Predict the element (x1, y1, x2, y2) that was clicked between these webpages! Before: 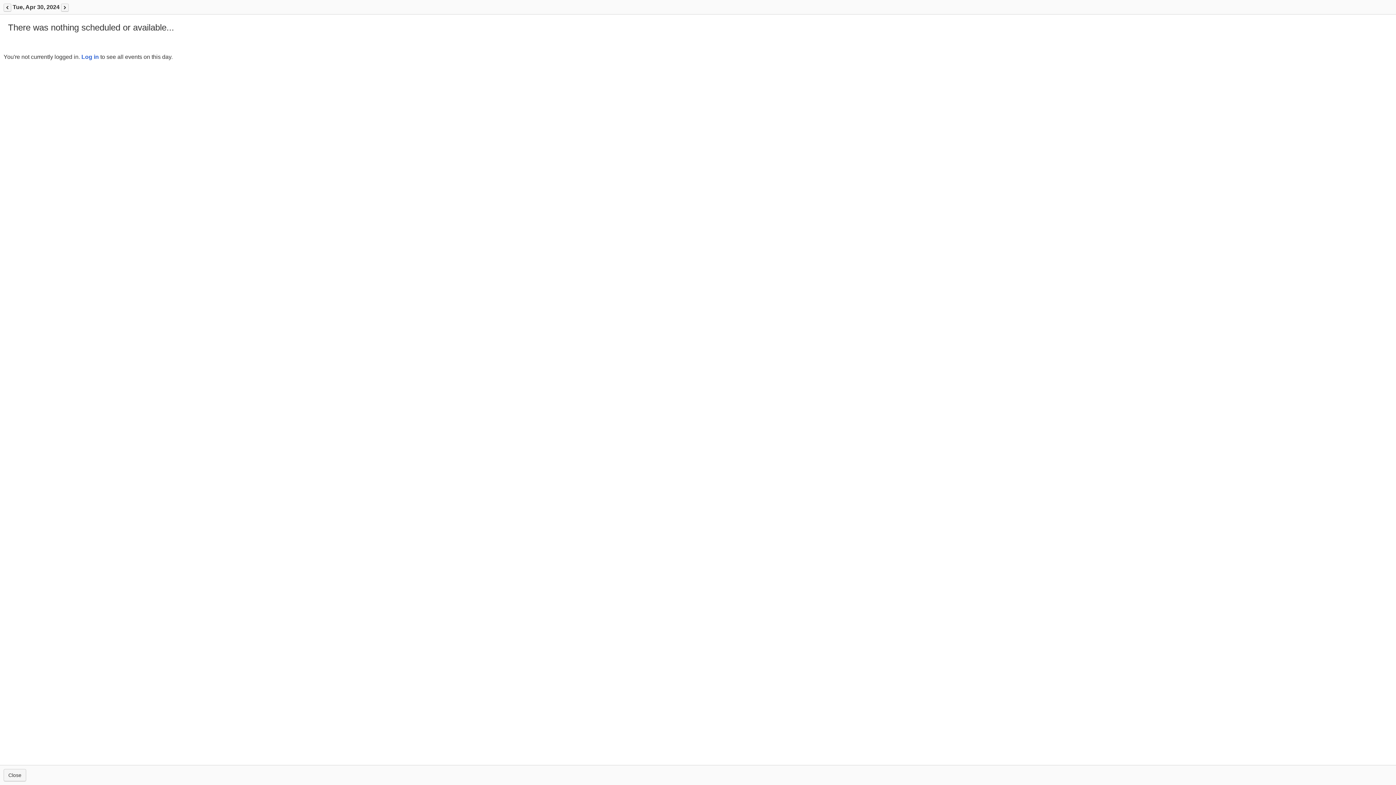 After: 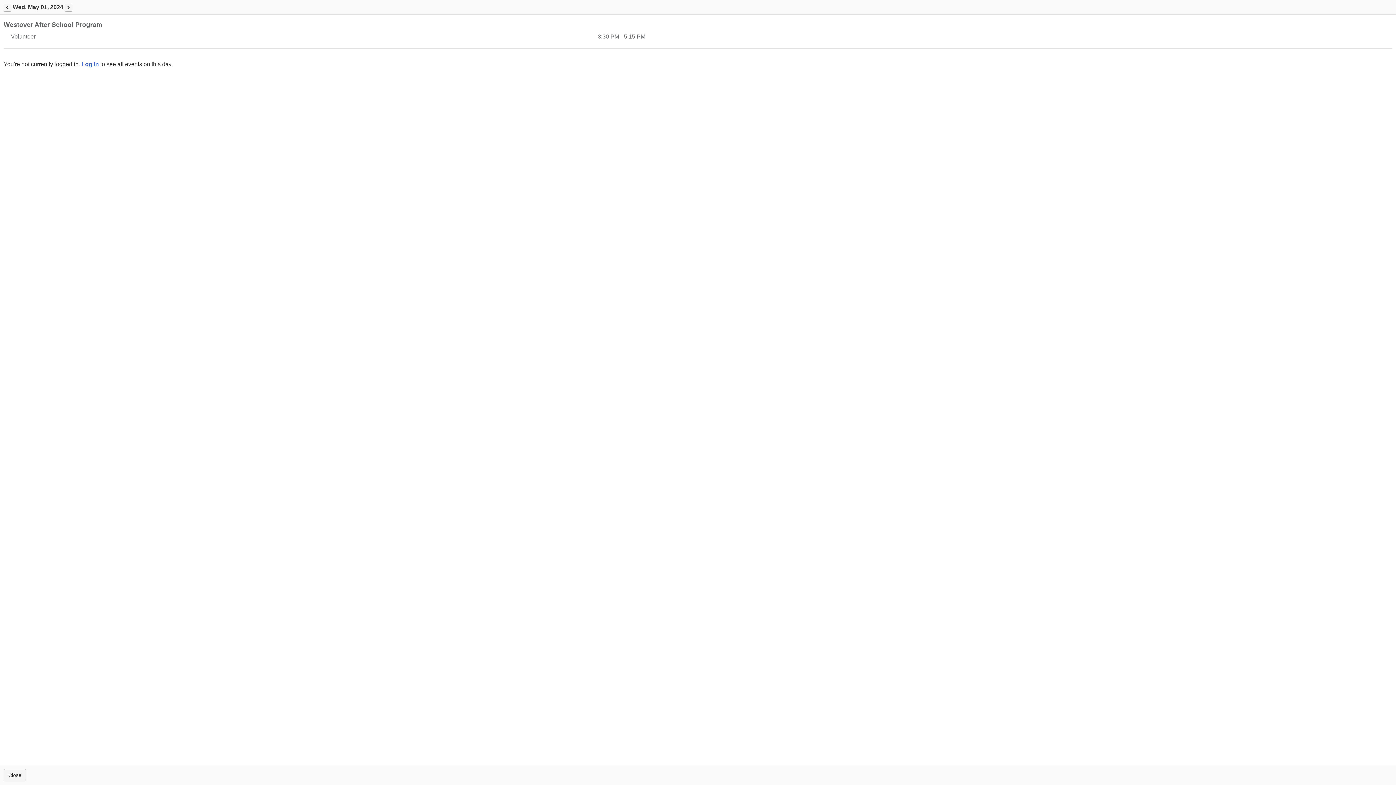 Action: bbox: (61, 3, 68, 11)